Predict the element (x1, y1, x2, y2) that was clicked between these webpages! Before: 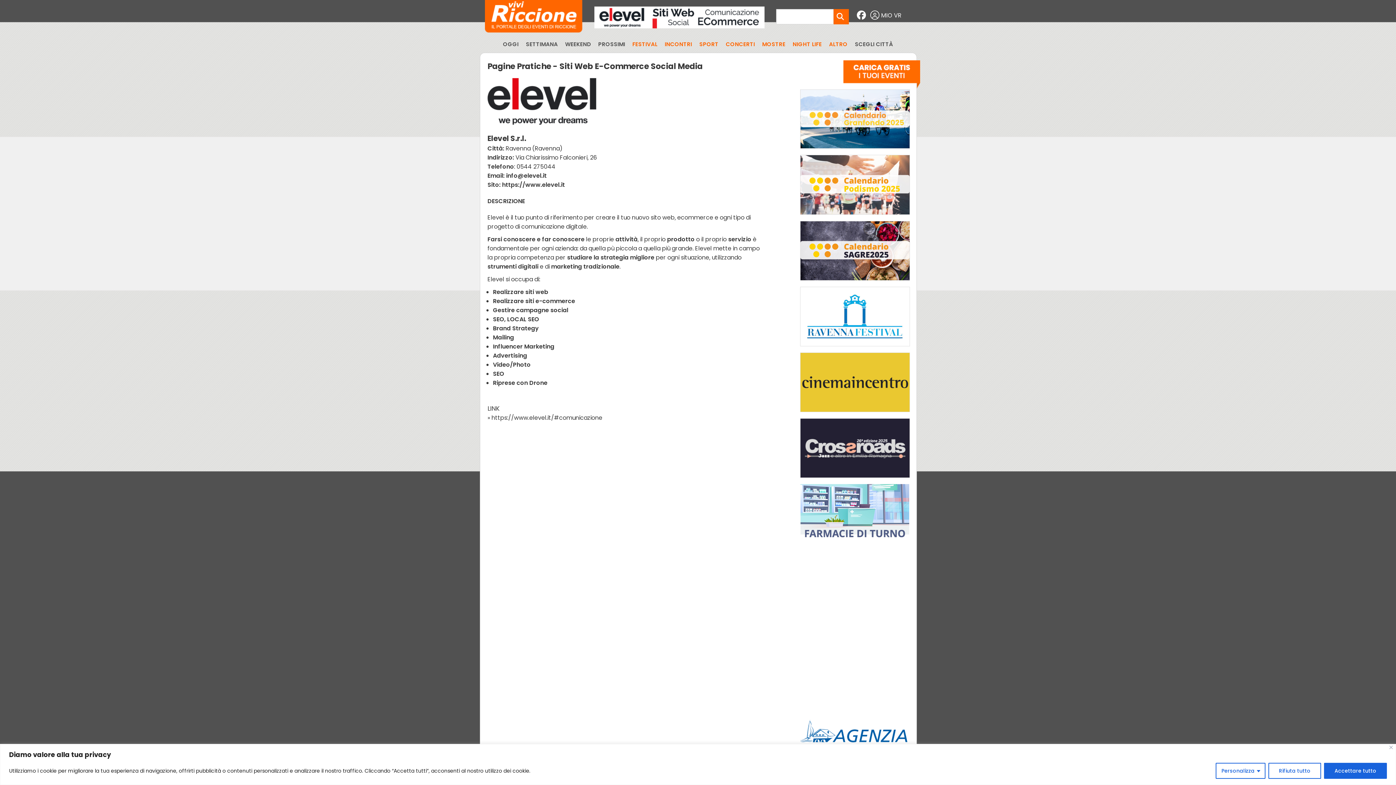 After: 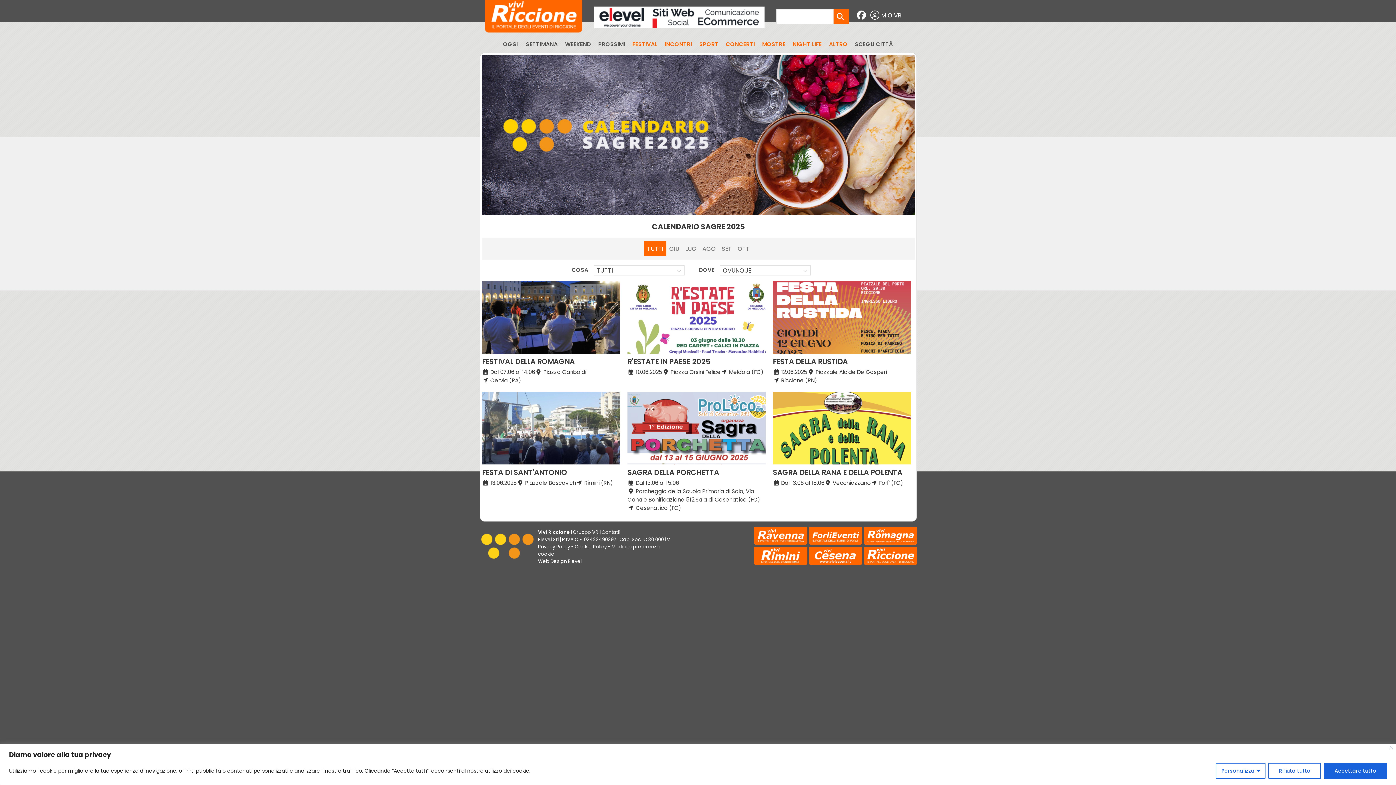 Action: bbox: (800, 278, 910, 286)